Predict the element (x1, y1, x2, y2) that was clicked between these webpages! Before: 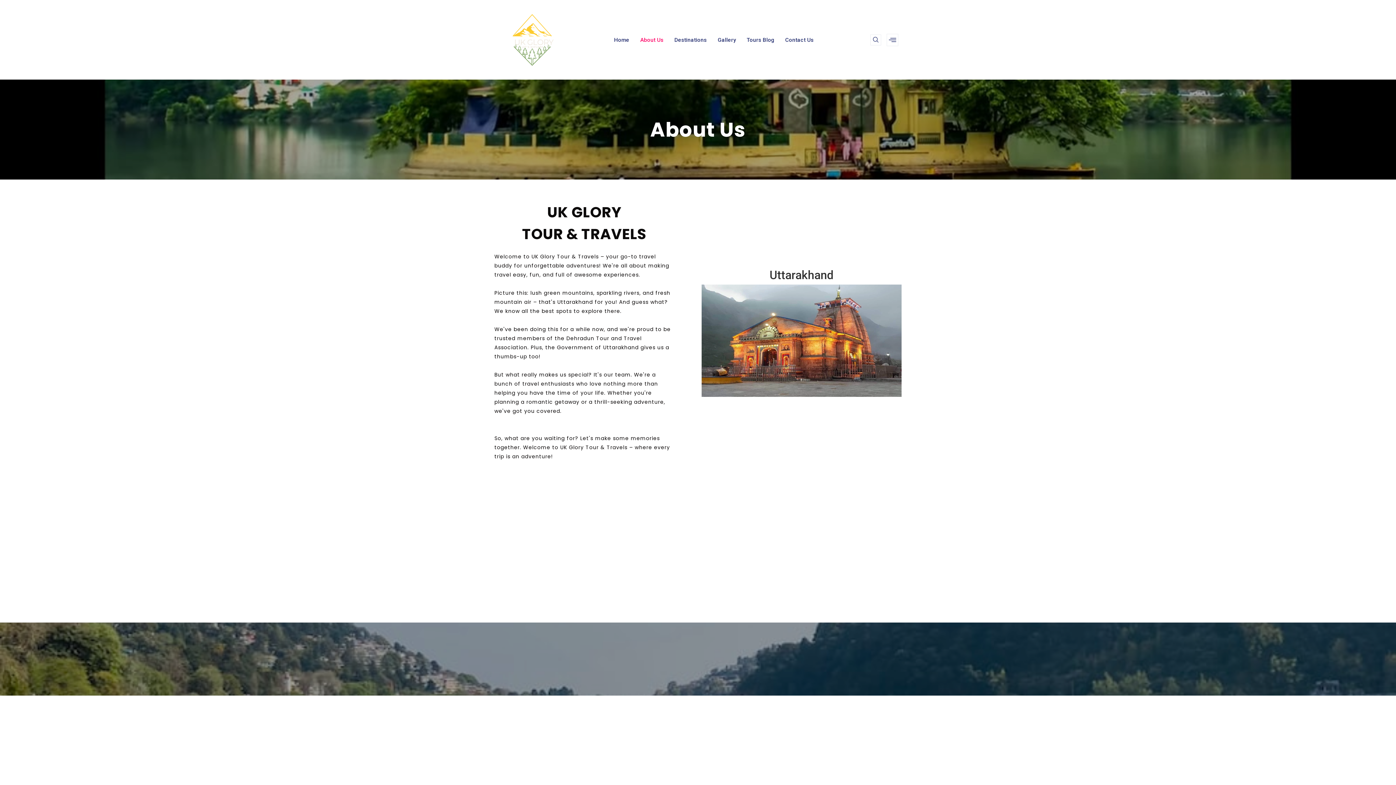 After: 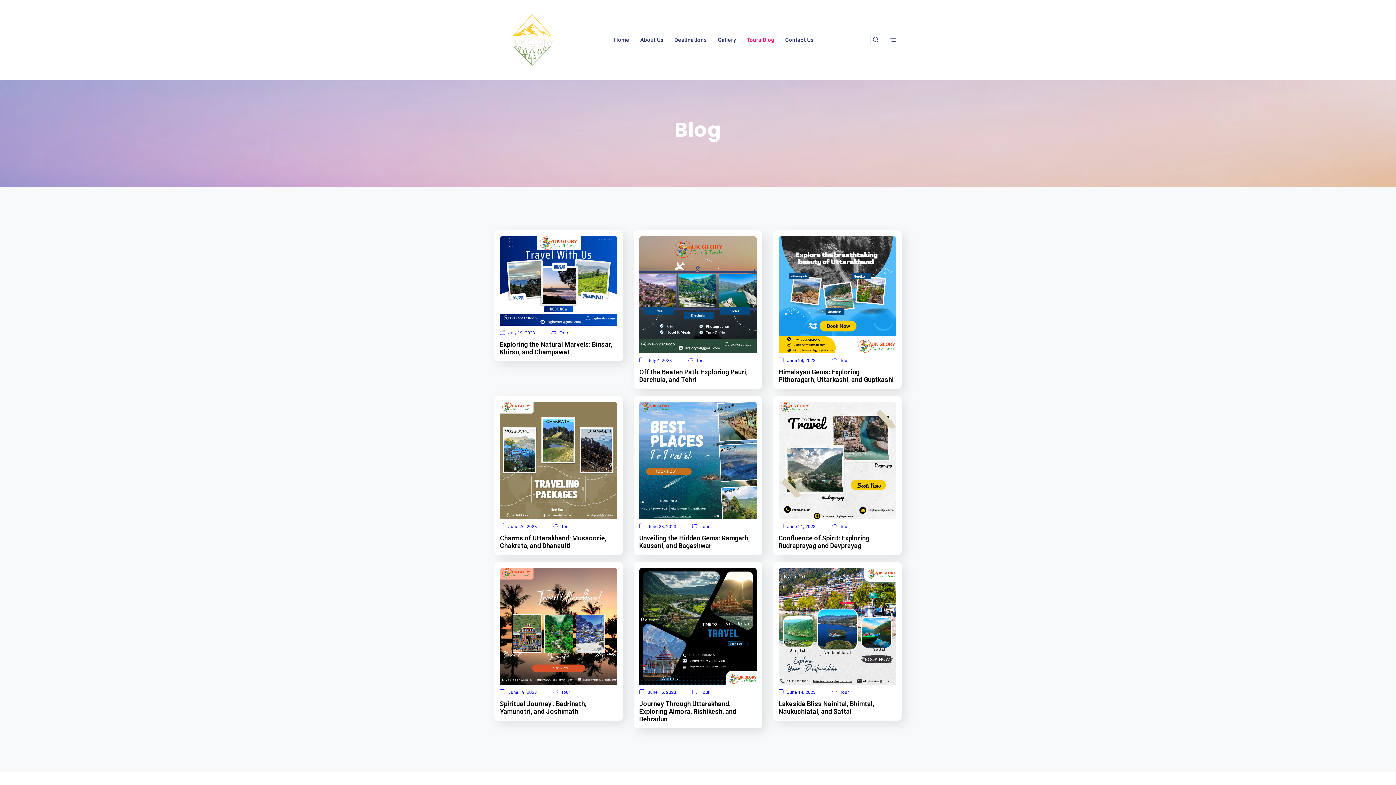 Action: label: Tours Blog bbox: (741, 27, 780, 52)